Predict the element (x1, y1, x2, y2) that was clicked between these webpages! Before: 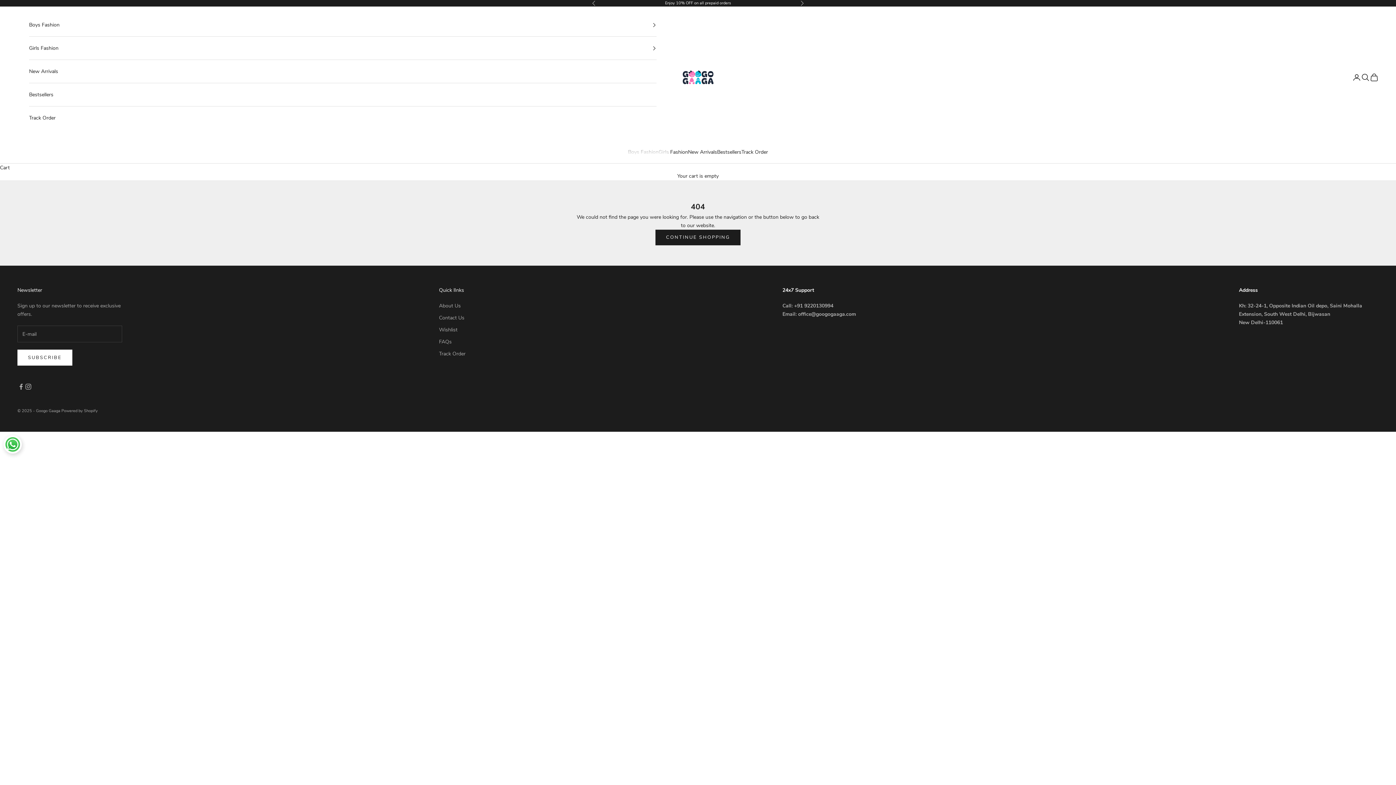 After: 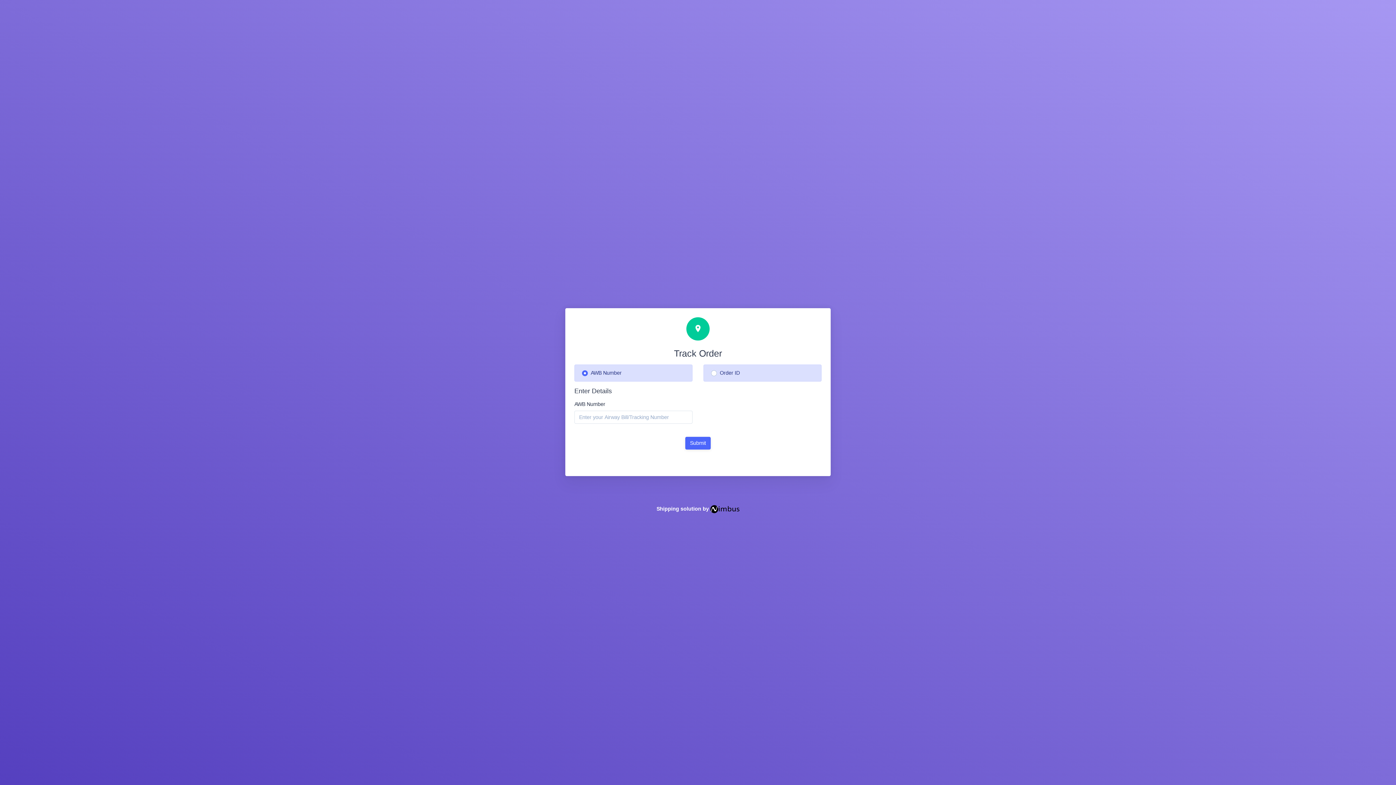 Action: bbox: (29, 106, 656, 129) label: Track Order